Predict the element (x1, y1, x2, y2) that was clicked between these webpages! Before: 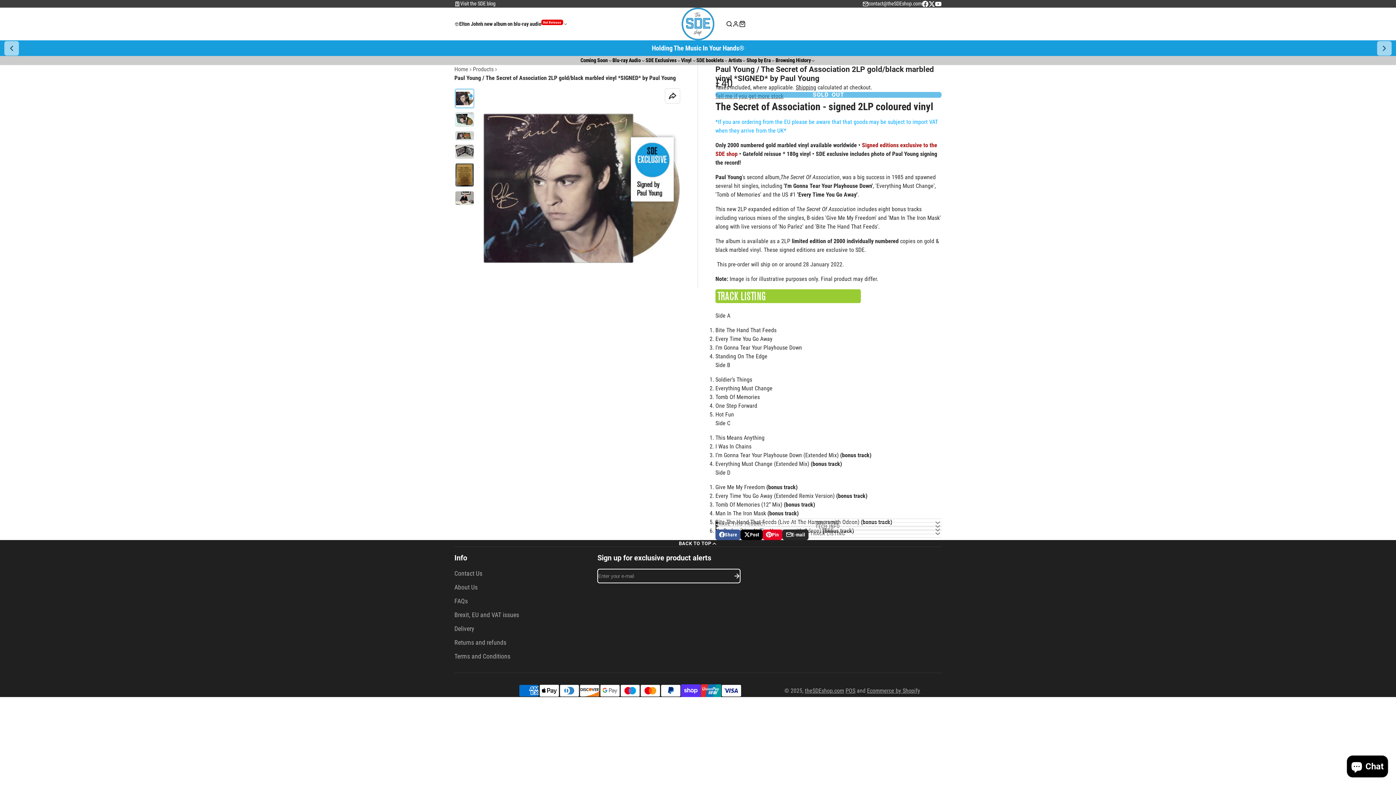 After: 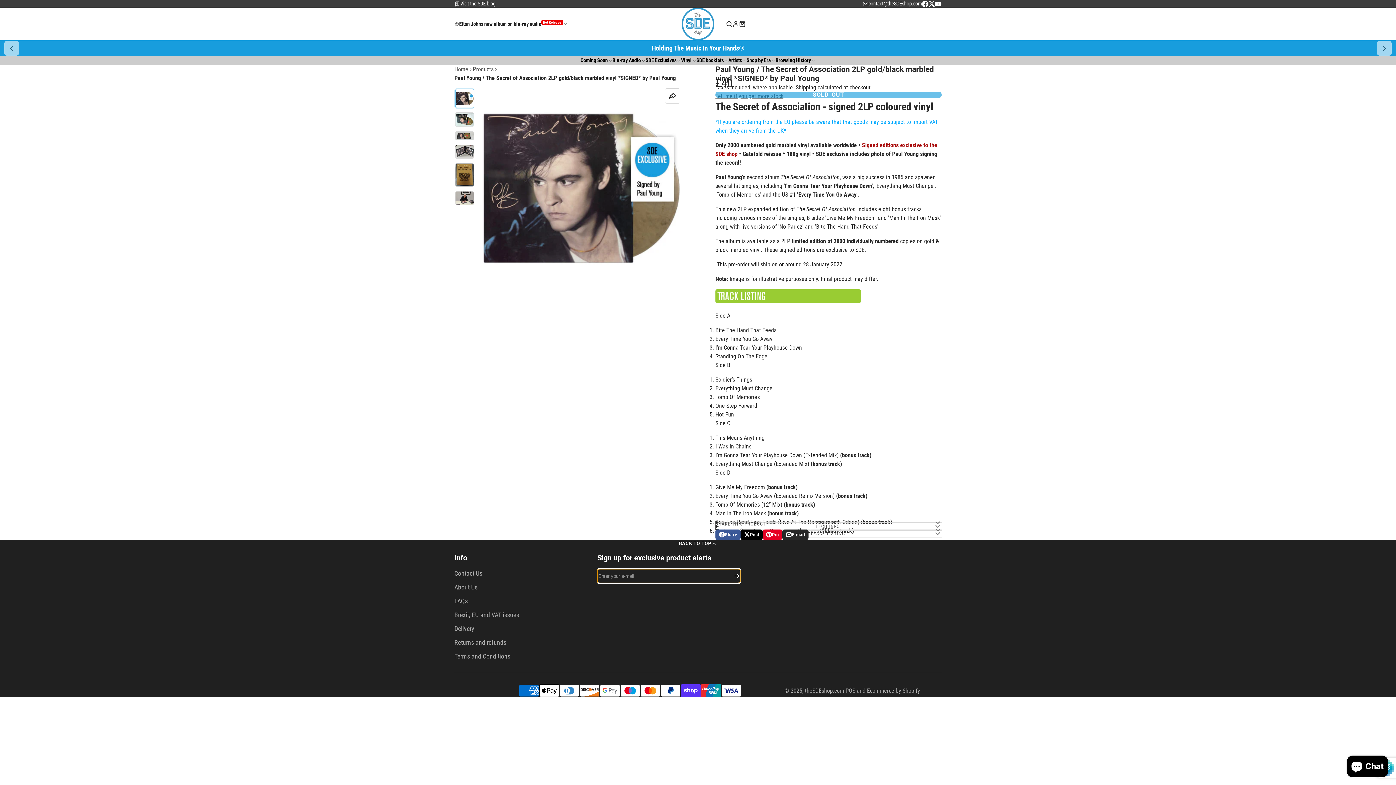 Action: bbox: (733, 569, 740, 583)